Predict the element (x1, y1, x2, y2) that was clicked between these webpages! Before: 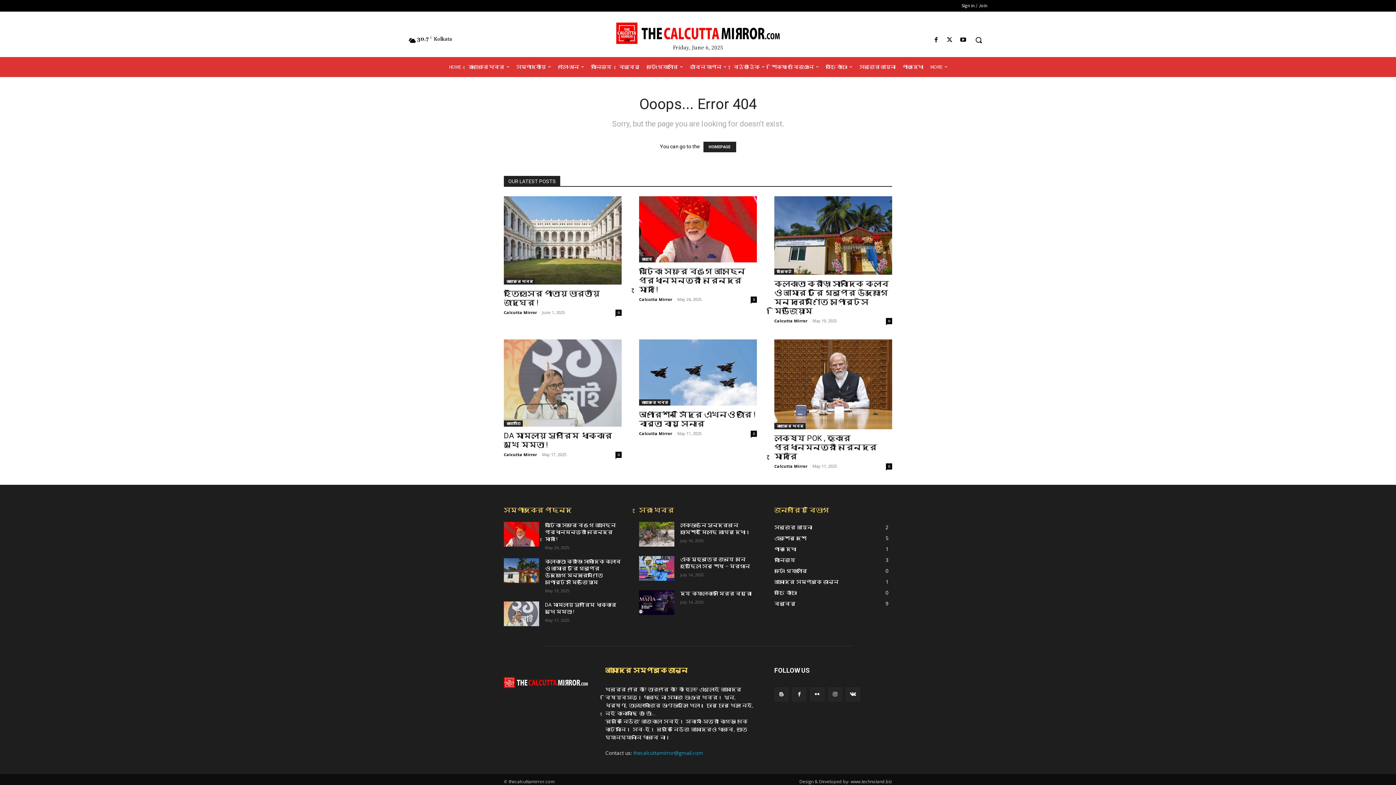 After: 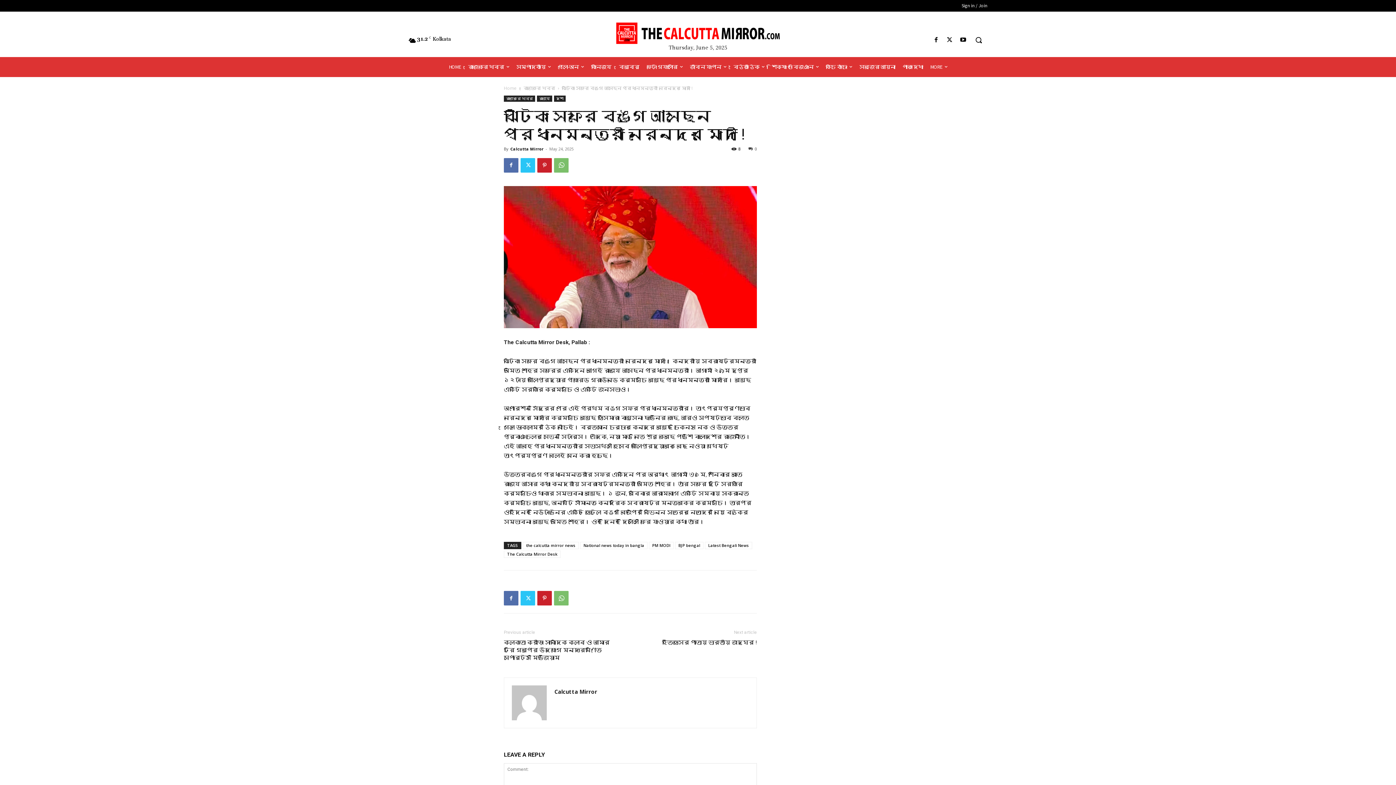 Action: bbox: (639, 267, 745, 294) label: ঝটিকা সফরে বঙ্গে আসছেন প্রধানমন্ত্রী নরেন্দ্র মোদী !